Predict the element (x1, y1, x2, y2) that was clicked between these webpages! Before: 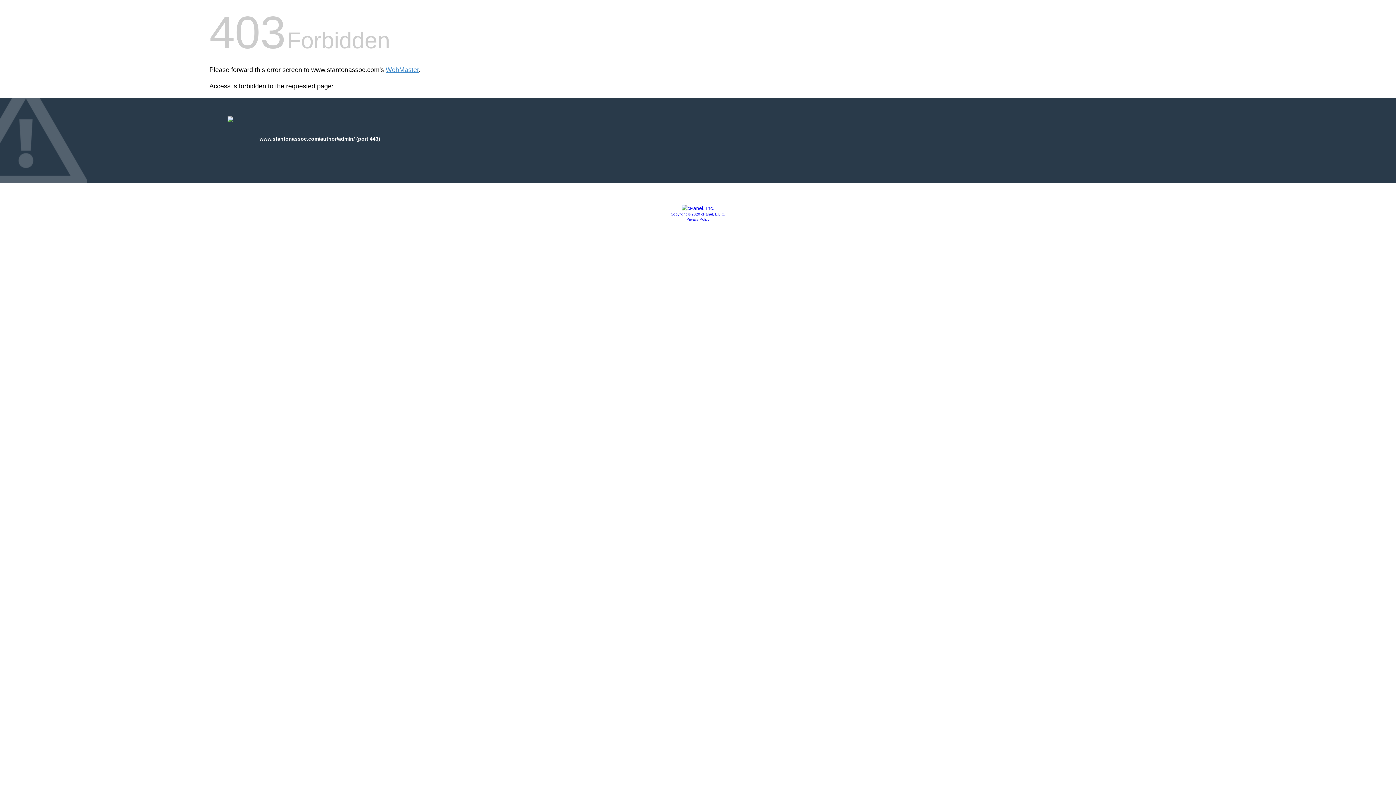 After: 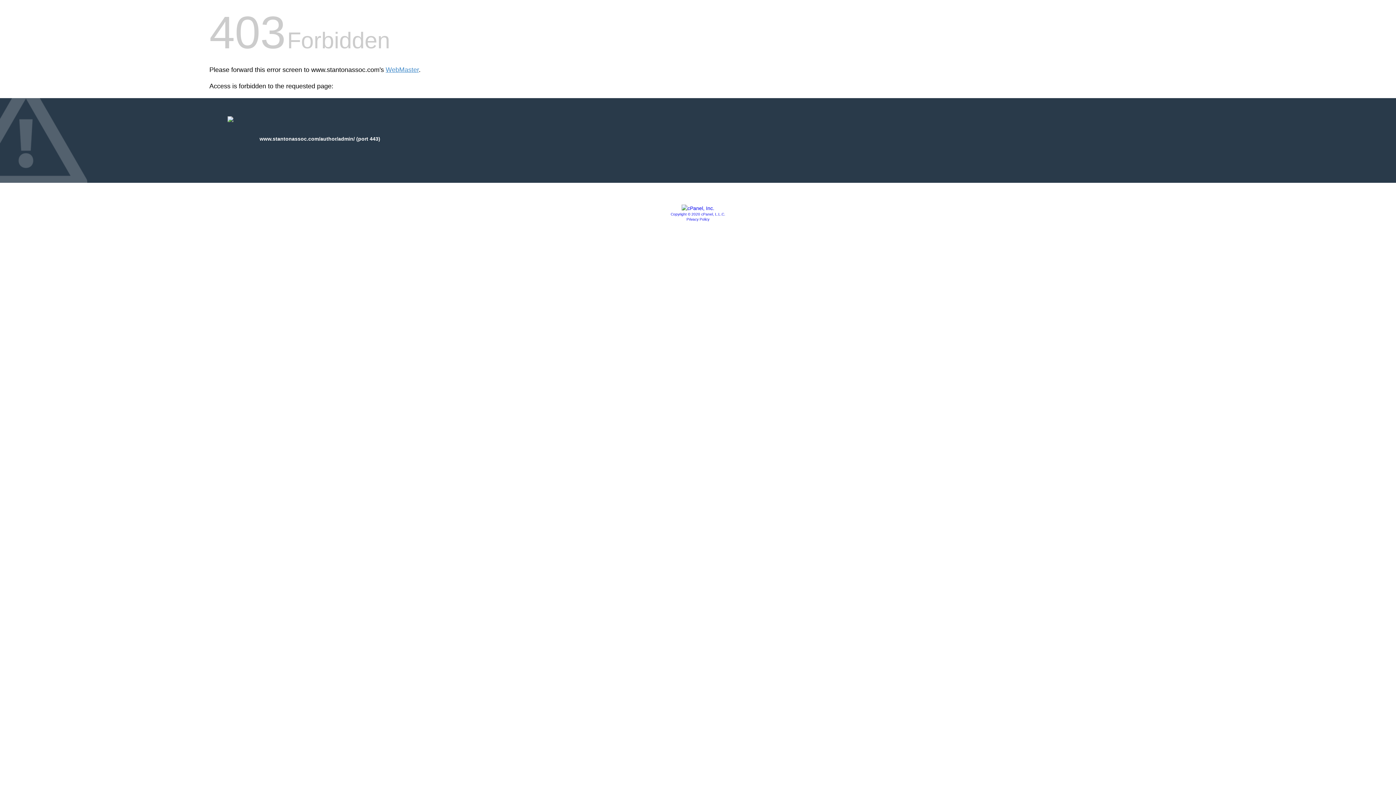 Action: bbox: (681, 205, 714, 211)